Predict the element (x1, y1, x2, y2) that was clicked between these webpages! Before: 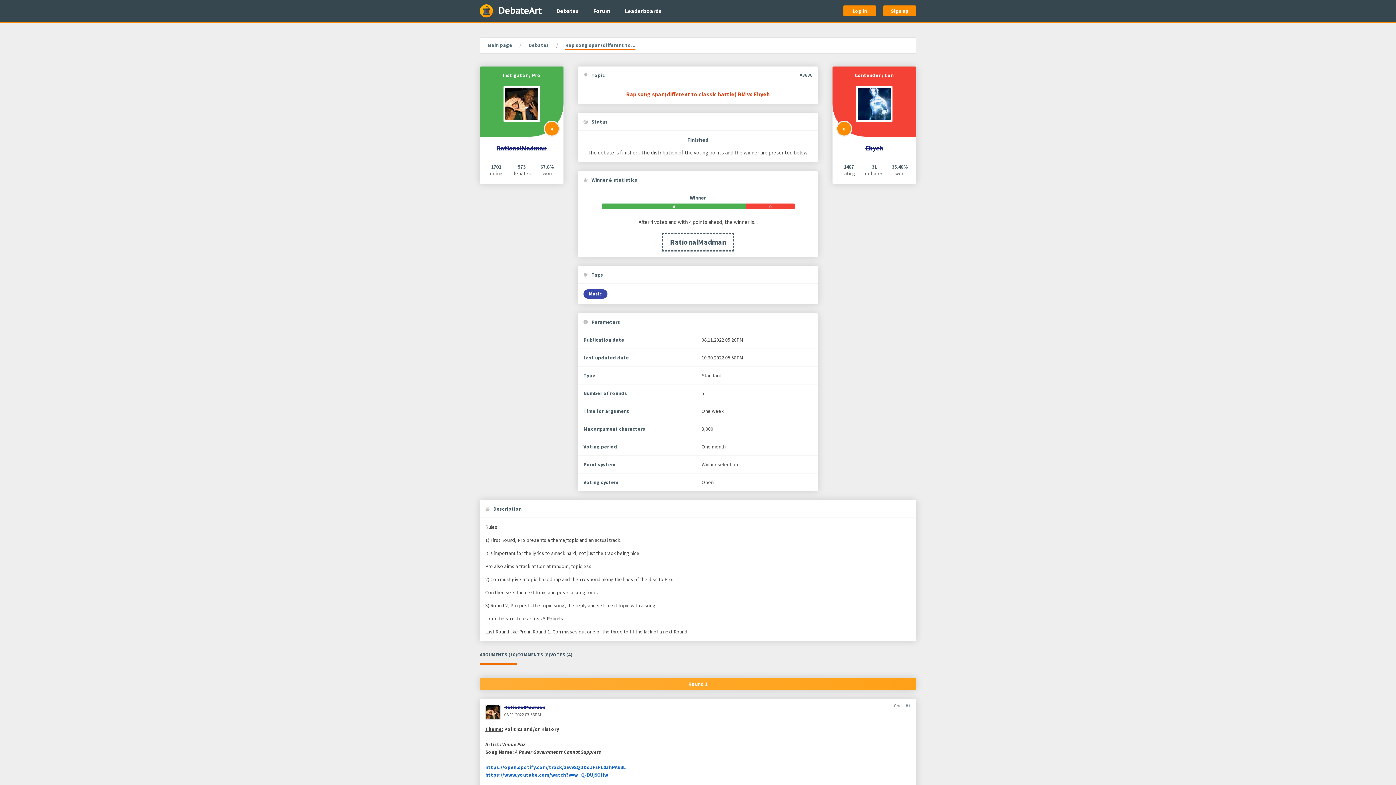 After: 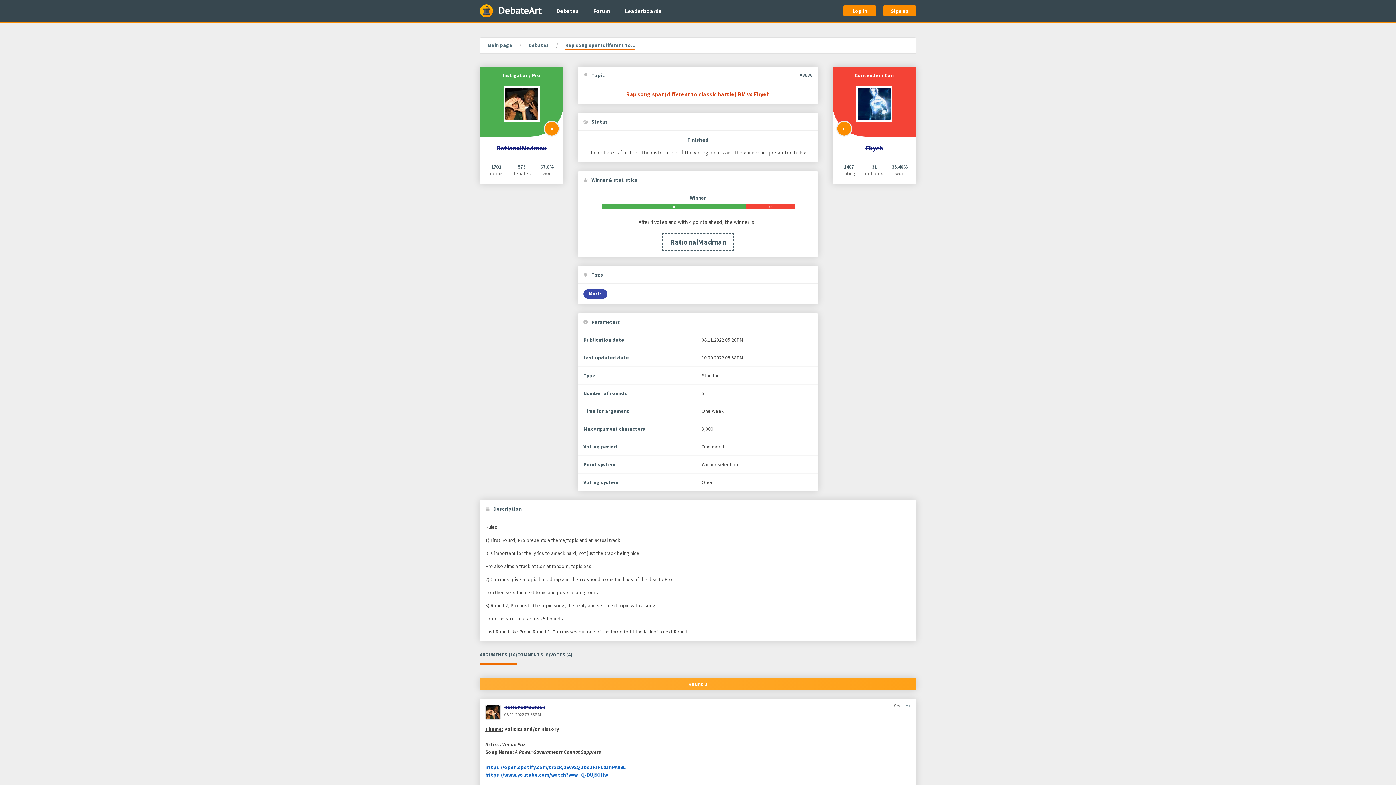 Action: bbox: (480, 652, 517, 665) label: ARGUMENTS (
10
)